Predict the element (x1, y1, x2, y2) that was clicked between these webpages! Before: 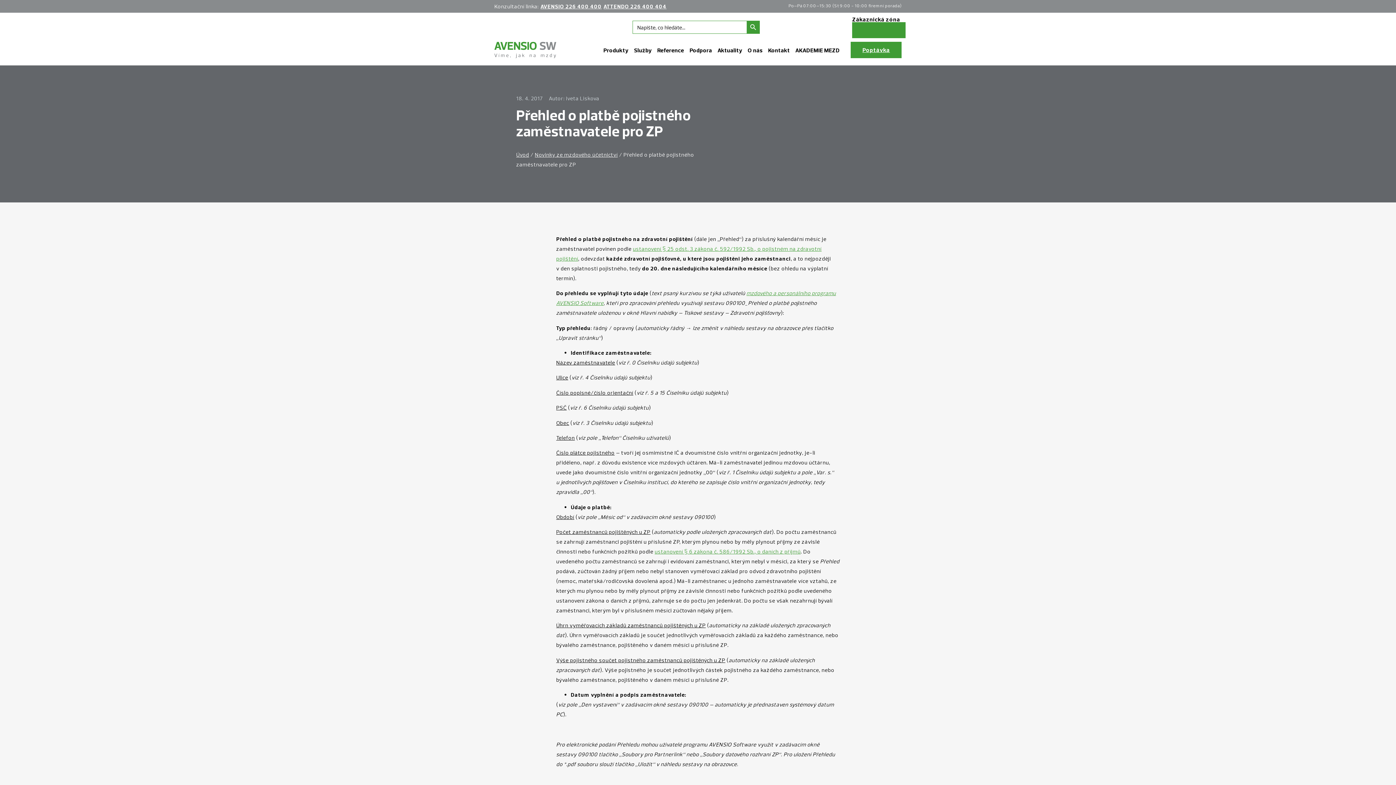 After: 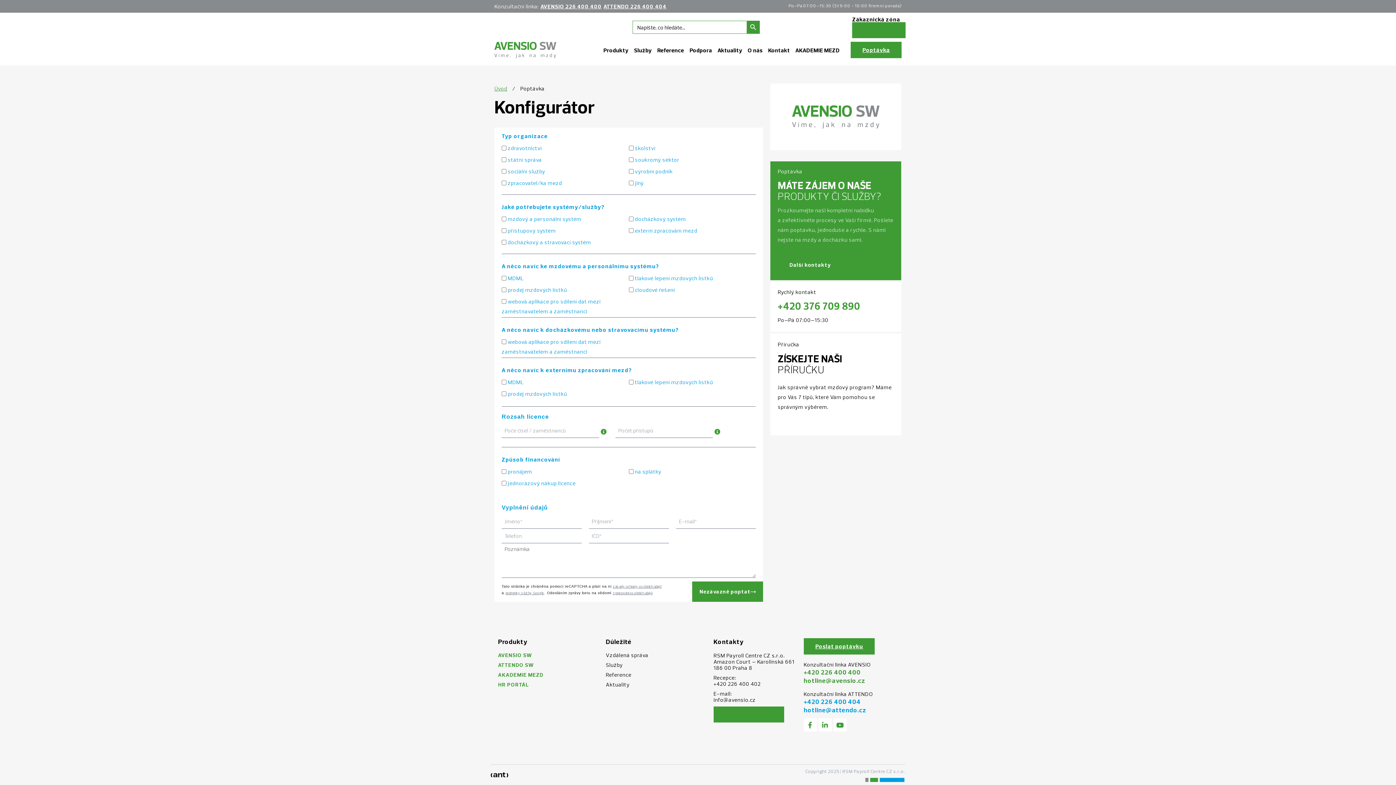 Action: label: Poptávka bbox: (851, 41, 901, 58)